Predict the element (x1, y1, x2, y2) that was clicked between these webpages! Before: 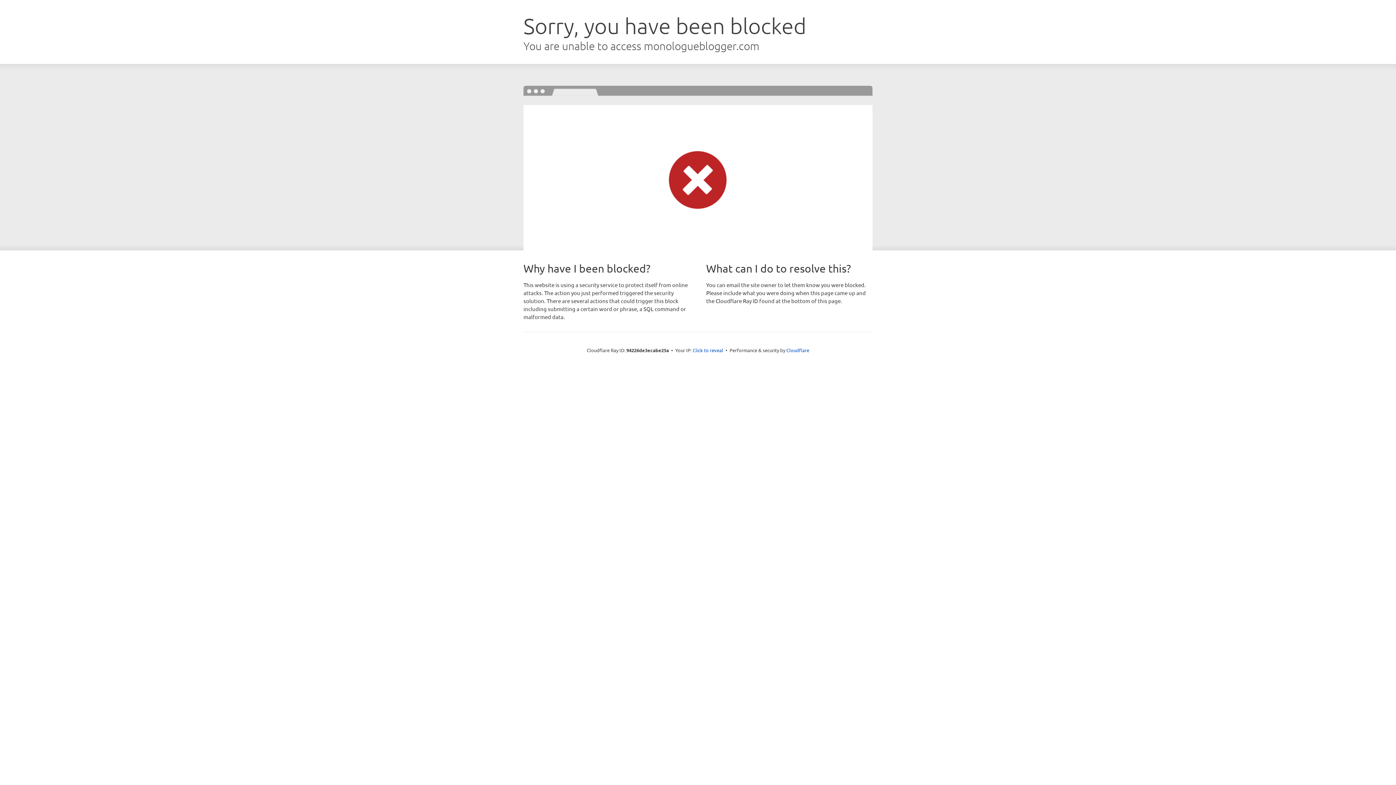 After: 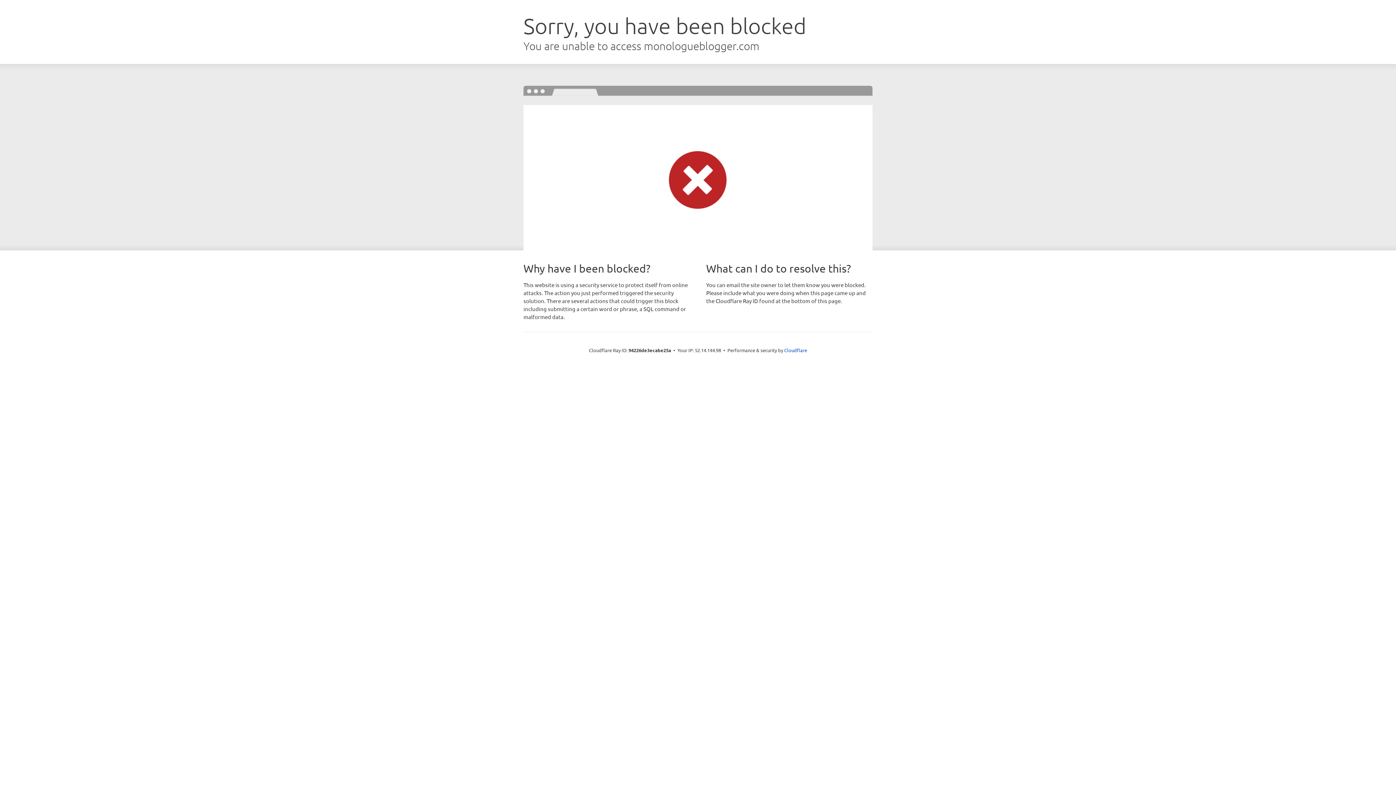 Action: label: Click to reveal bbox: (692, 346, 723, 353)